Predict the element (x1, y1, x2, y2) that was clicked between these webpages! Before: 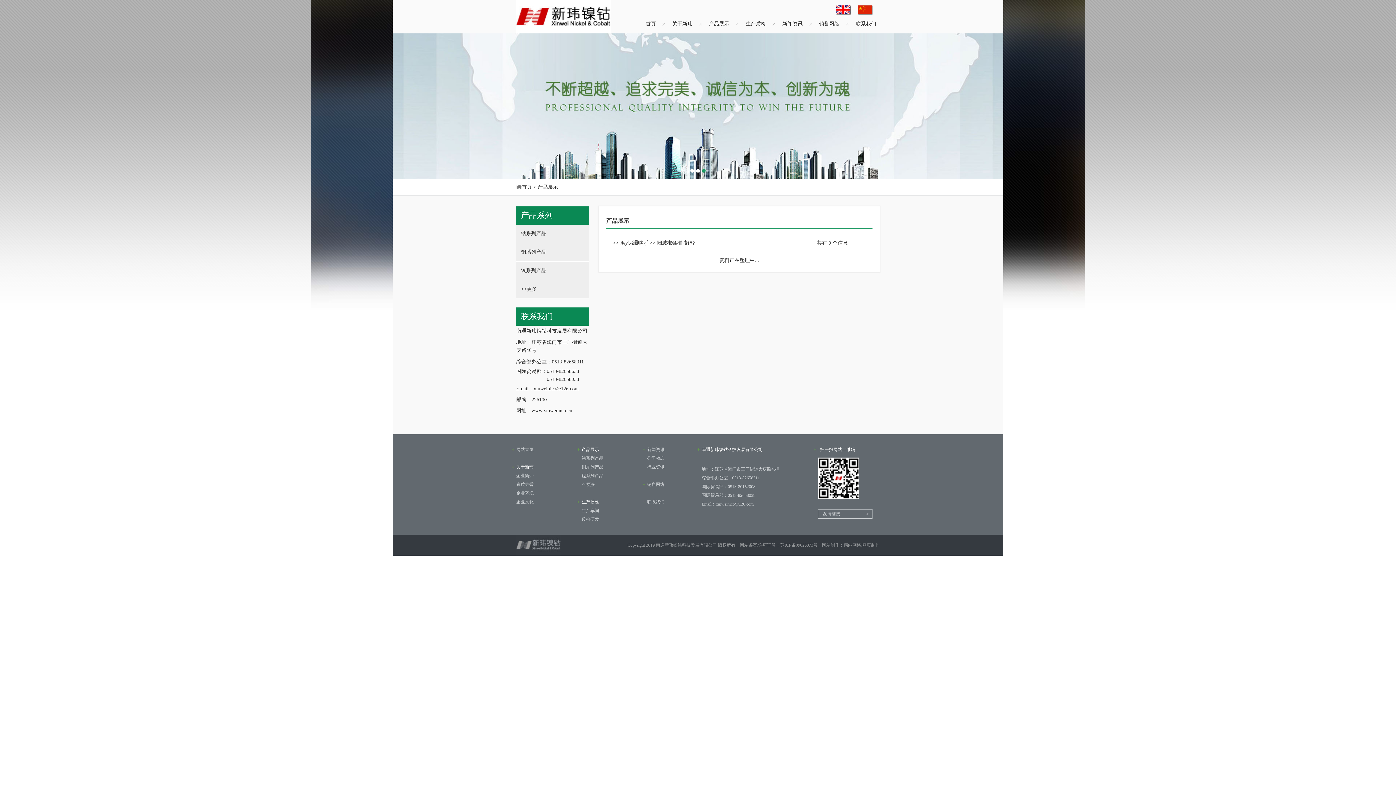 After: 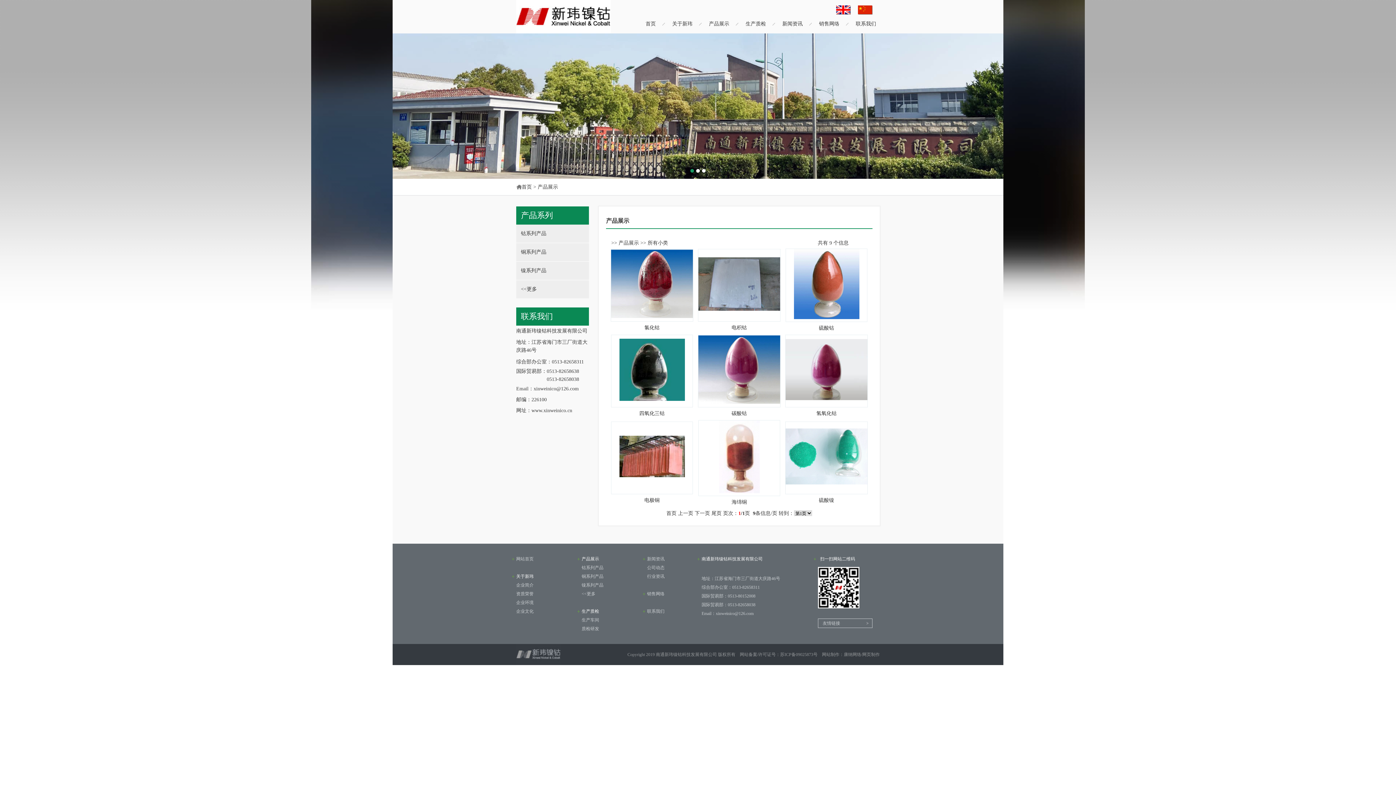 Action: bbox: (521, 280, 589, 298) label: <<更多